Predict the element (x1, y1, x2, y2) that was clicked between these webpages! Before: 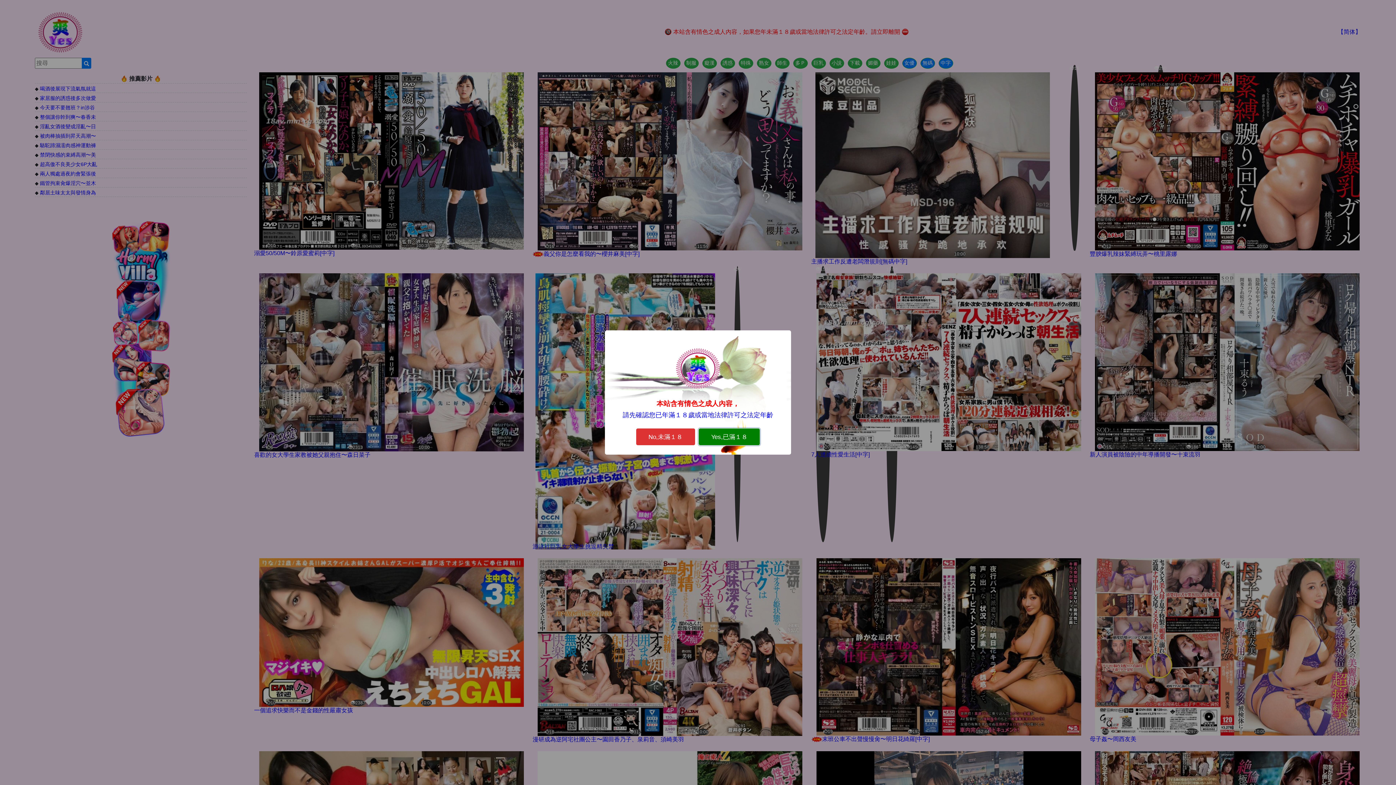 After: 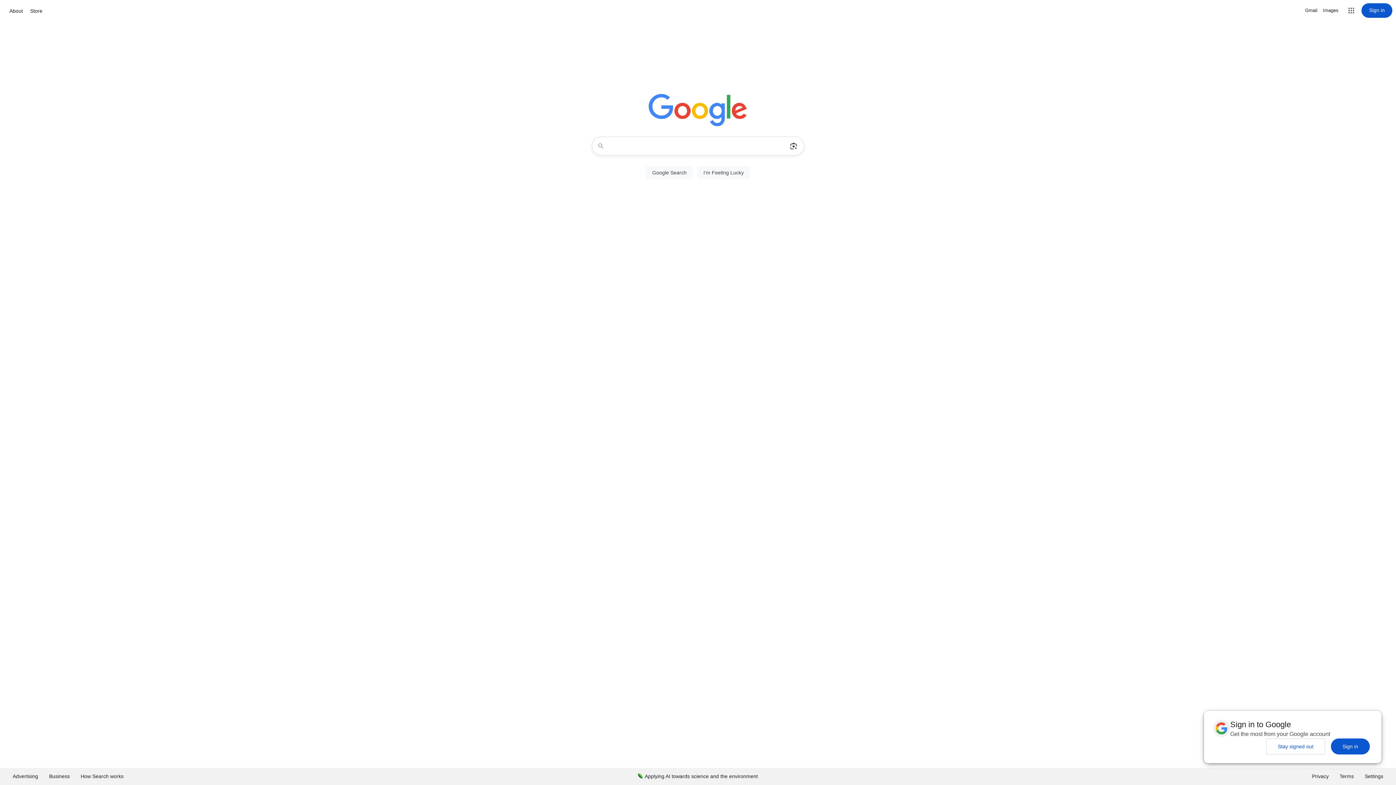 Action: label: No,未滿１８ bbox: (636, 428, 695, 445)